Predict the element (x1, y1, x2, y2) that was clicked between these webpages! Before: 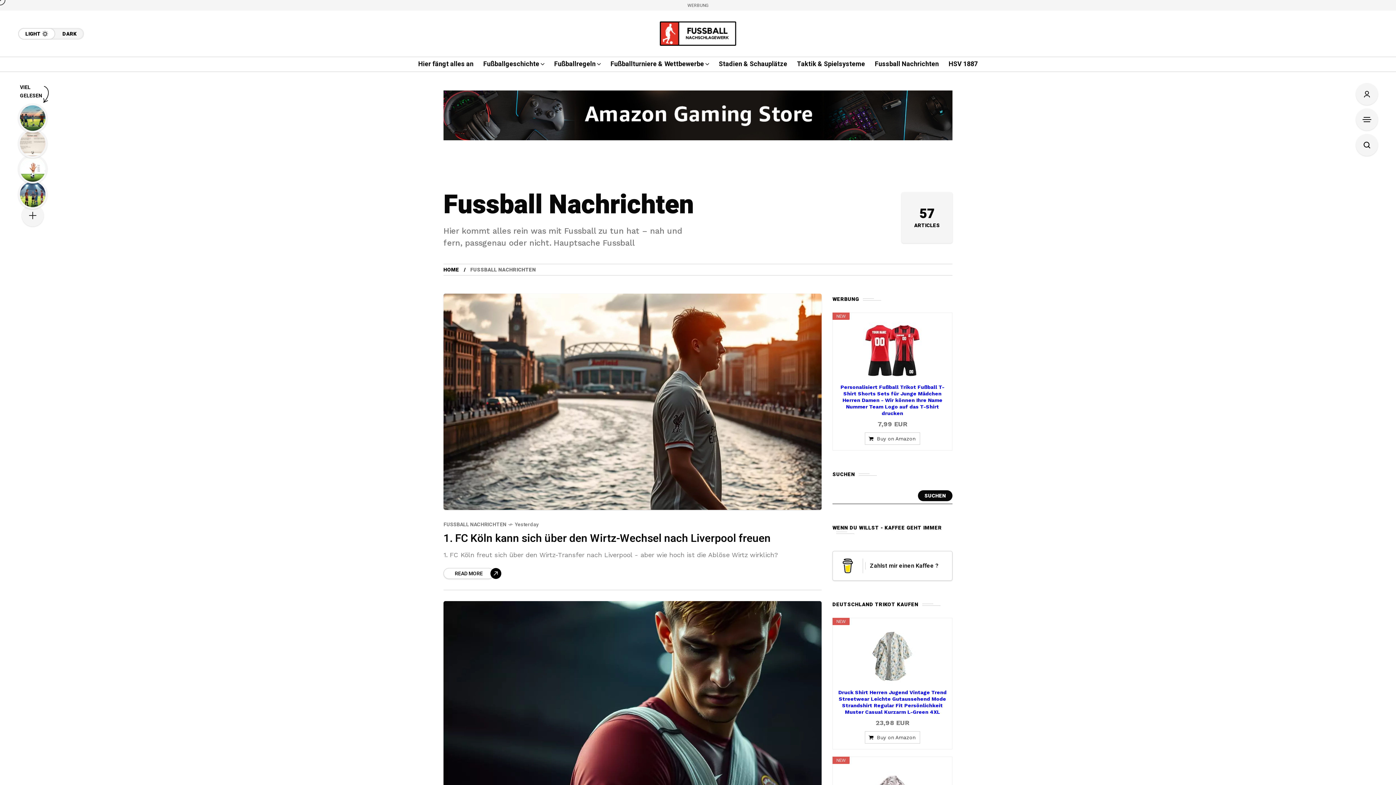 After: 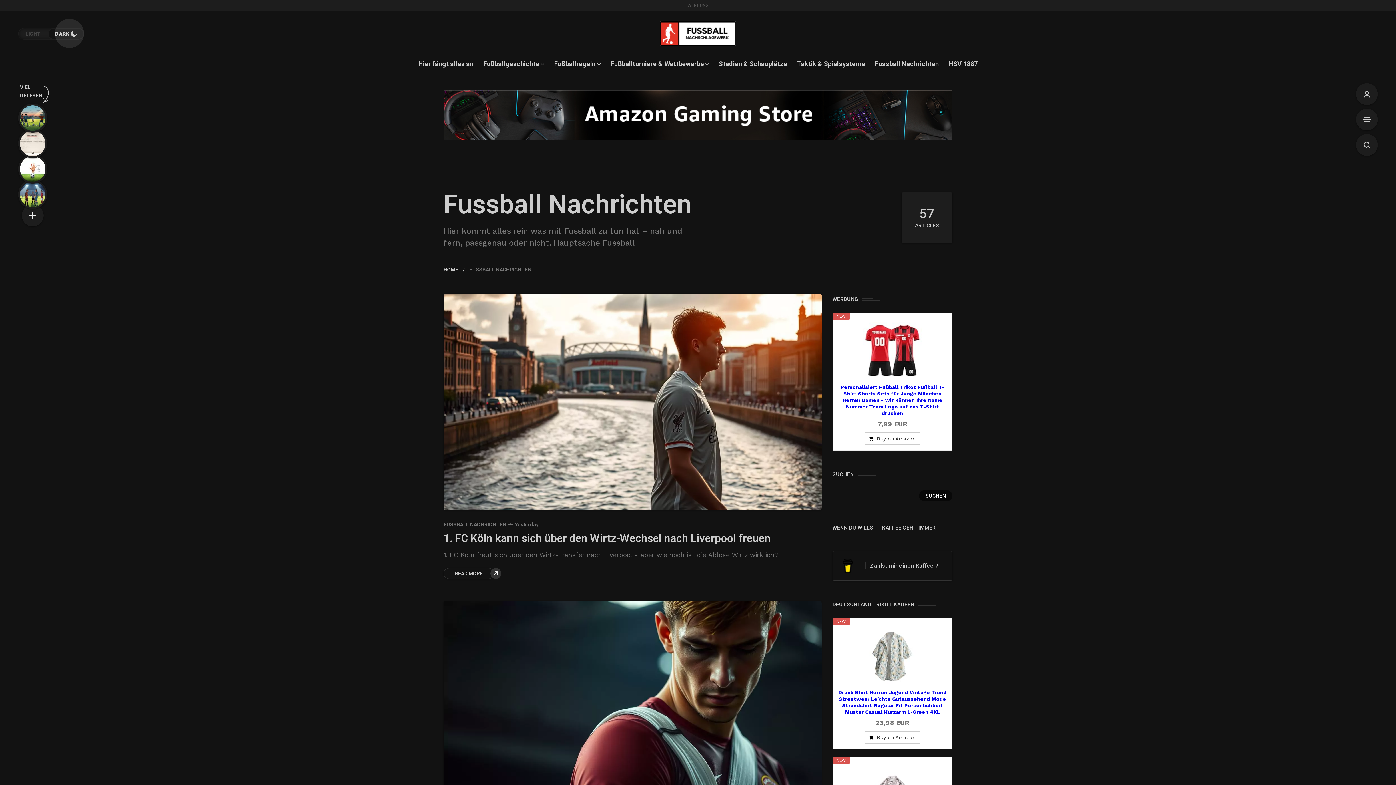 Action: bbox: (55, 27, 84, 39) label: DARK